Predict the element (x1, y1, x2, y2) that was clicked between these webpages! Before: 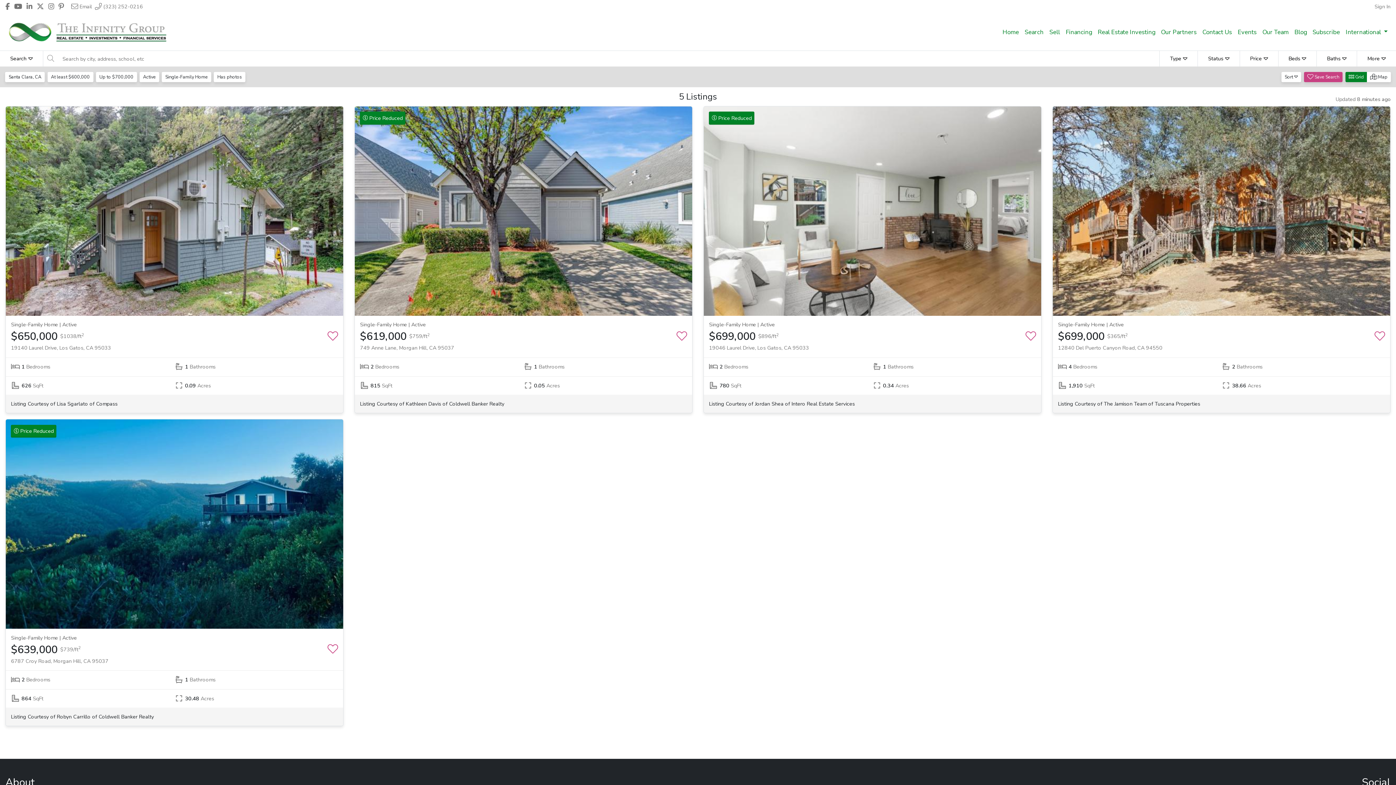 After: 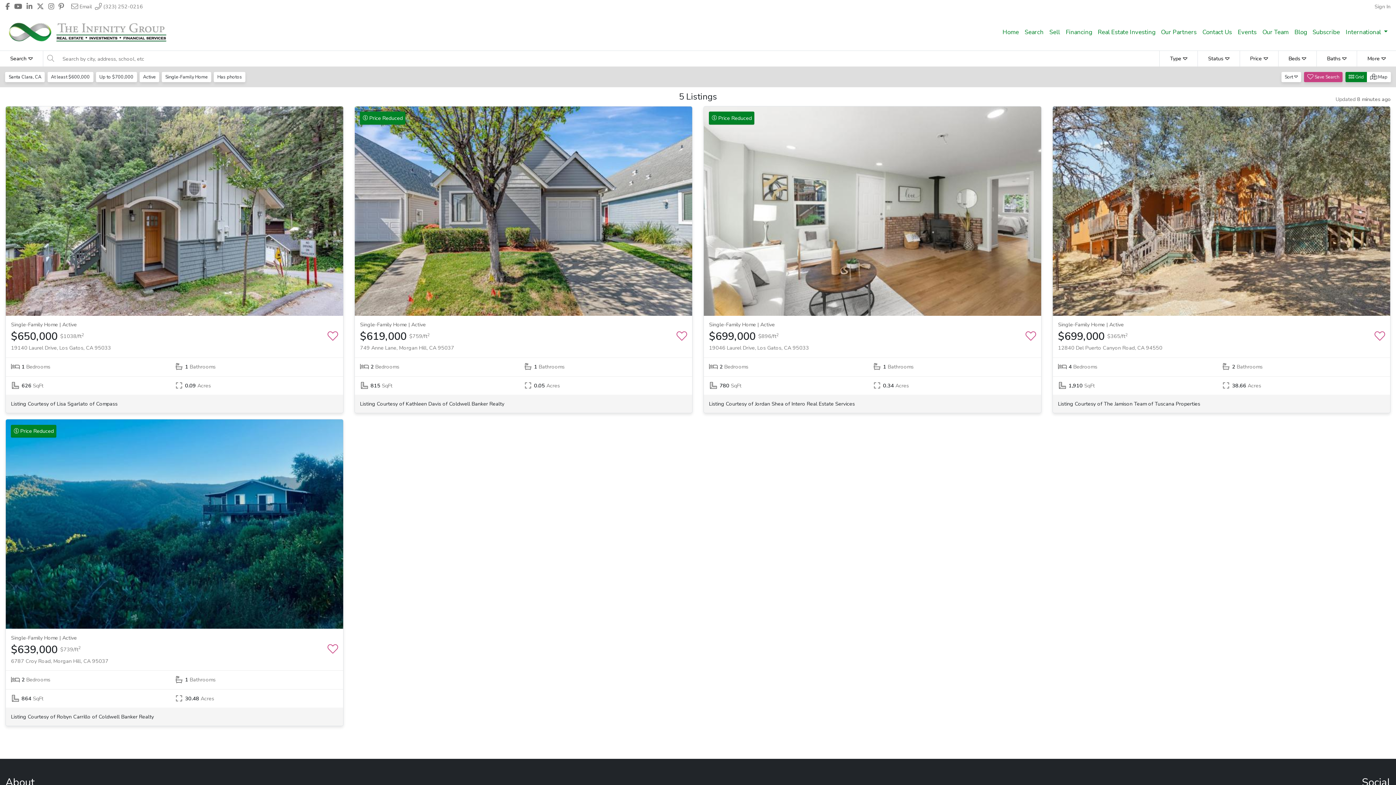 Action: label: Events bbox: (1235, 24, 1259, 39)